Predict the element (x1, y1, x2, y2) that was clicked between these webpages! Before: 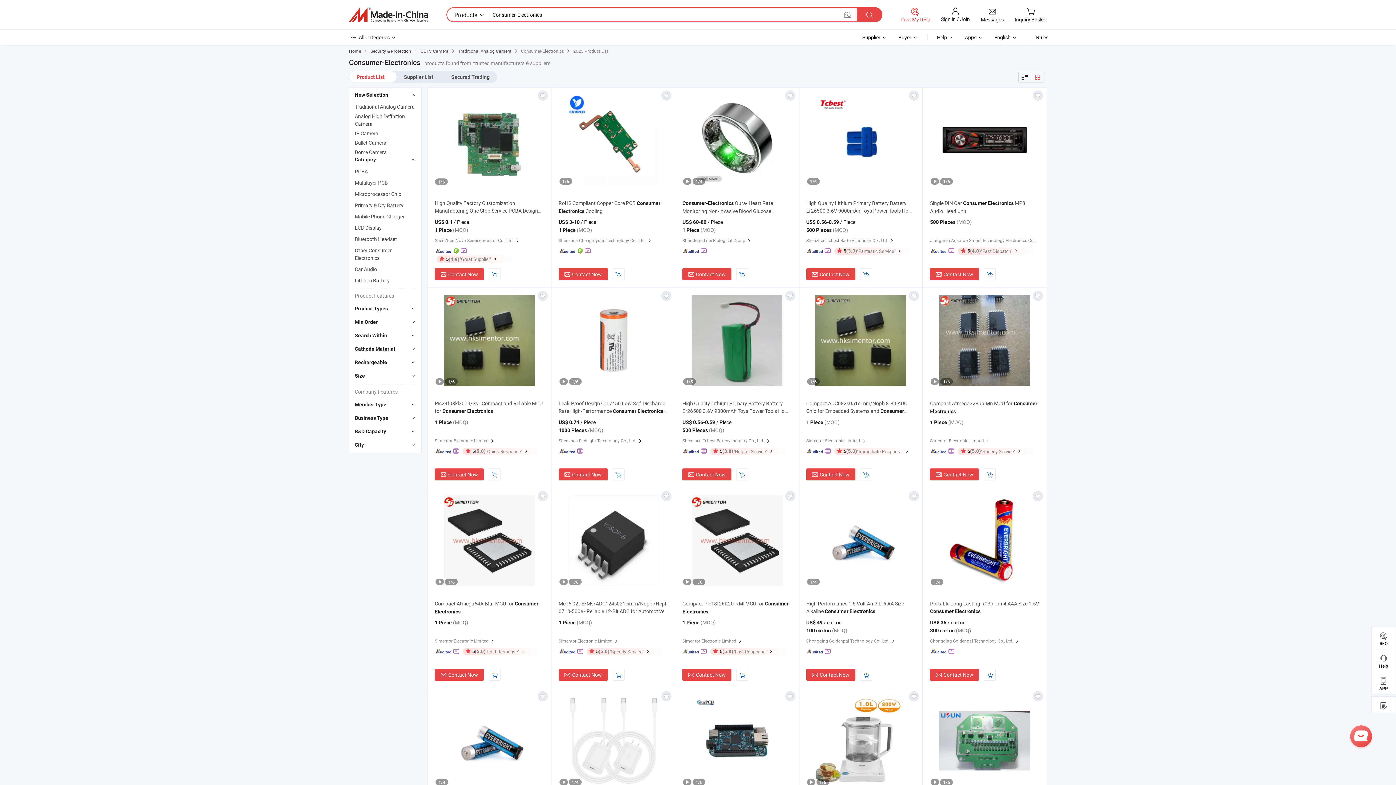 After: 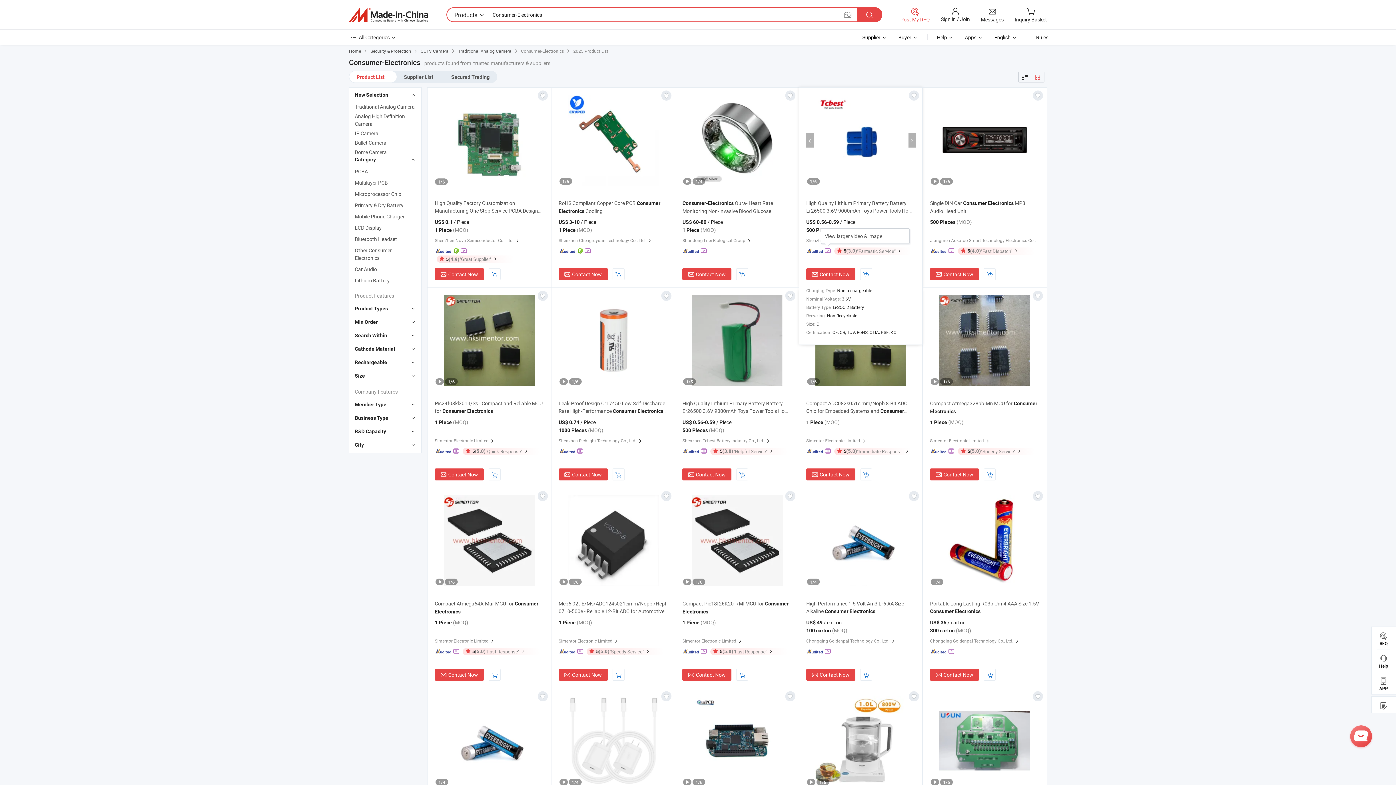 Action: bbox: (825, 248, 830, 255)